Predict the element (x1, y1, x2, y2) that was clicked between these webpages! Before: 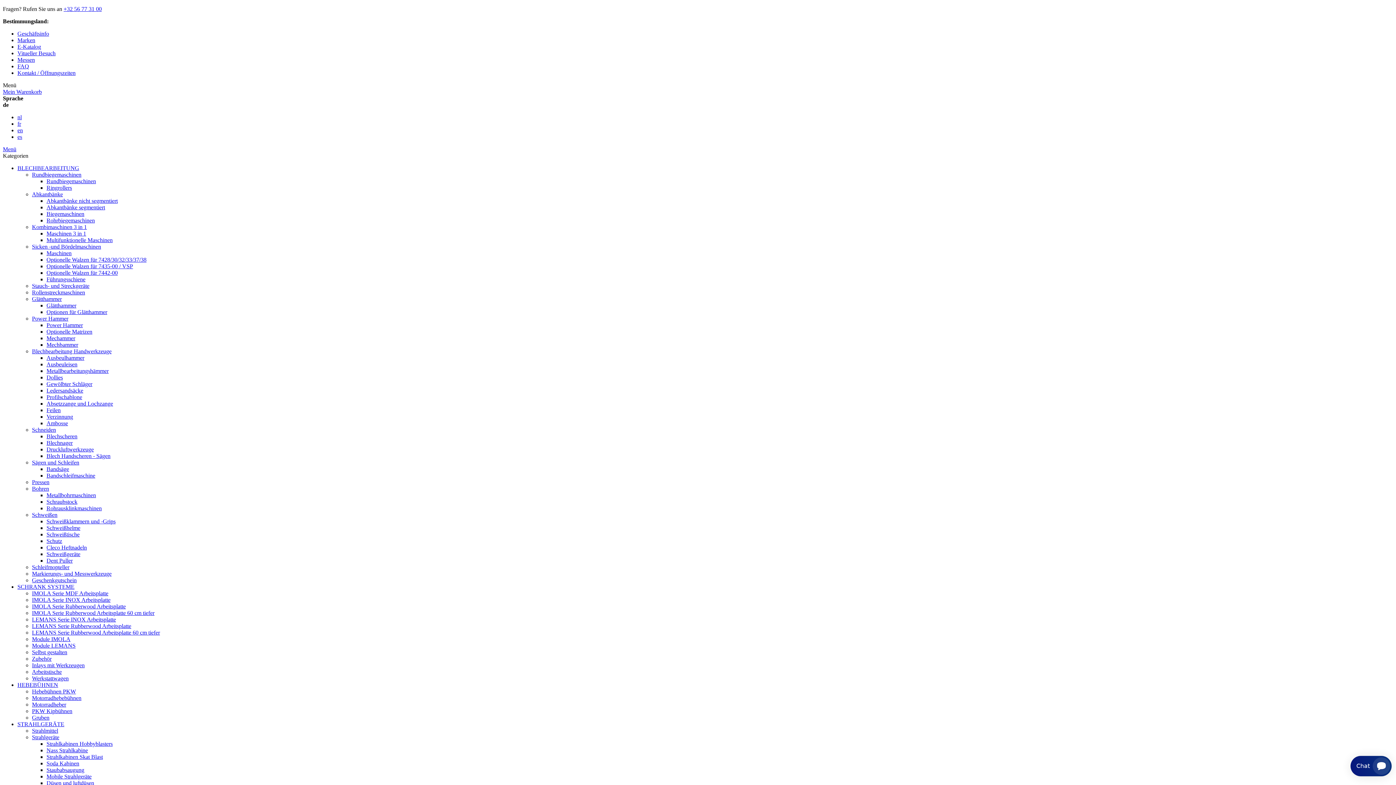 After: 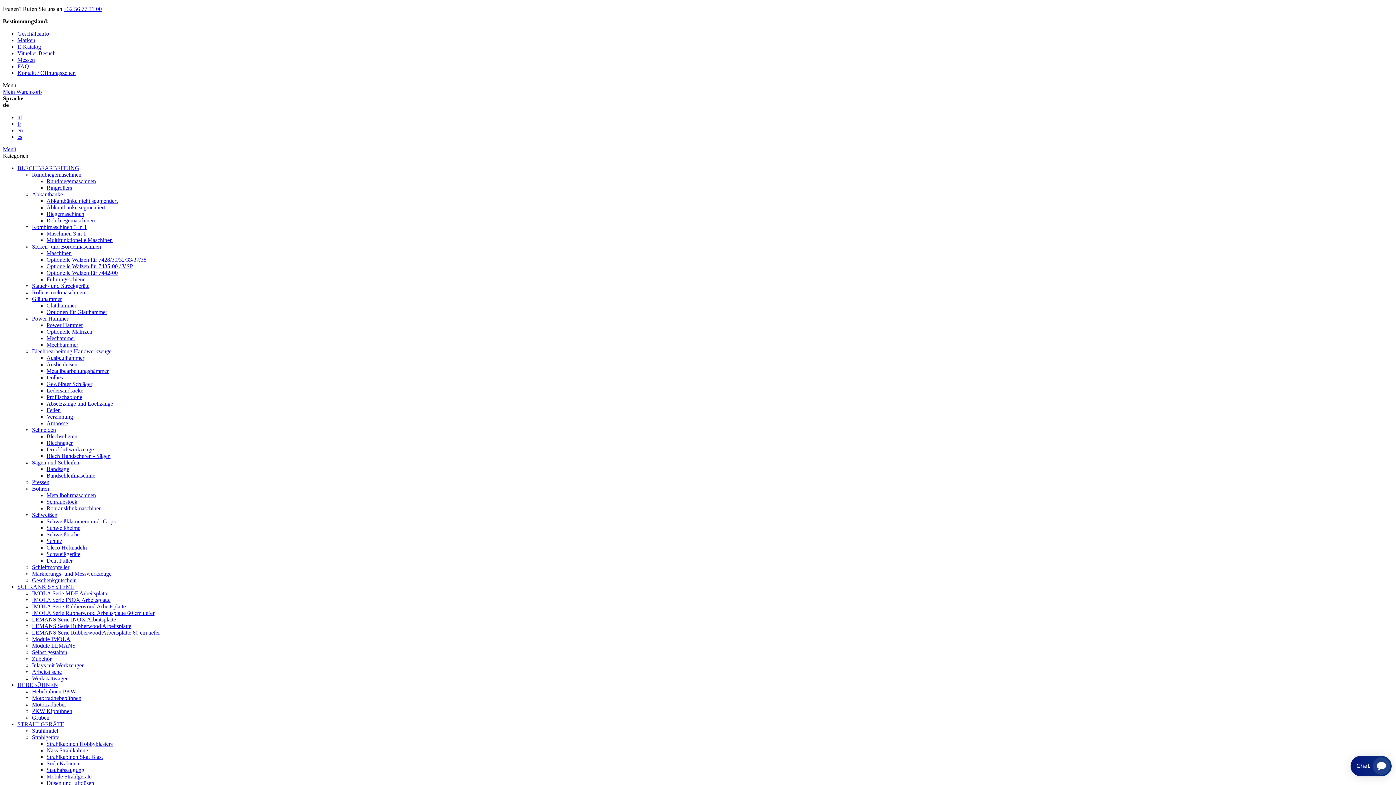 Action: label: Abkantbänke nicht segmentiert bbox: (46, 197, 117, 204)